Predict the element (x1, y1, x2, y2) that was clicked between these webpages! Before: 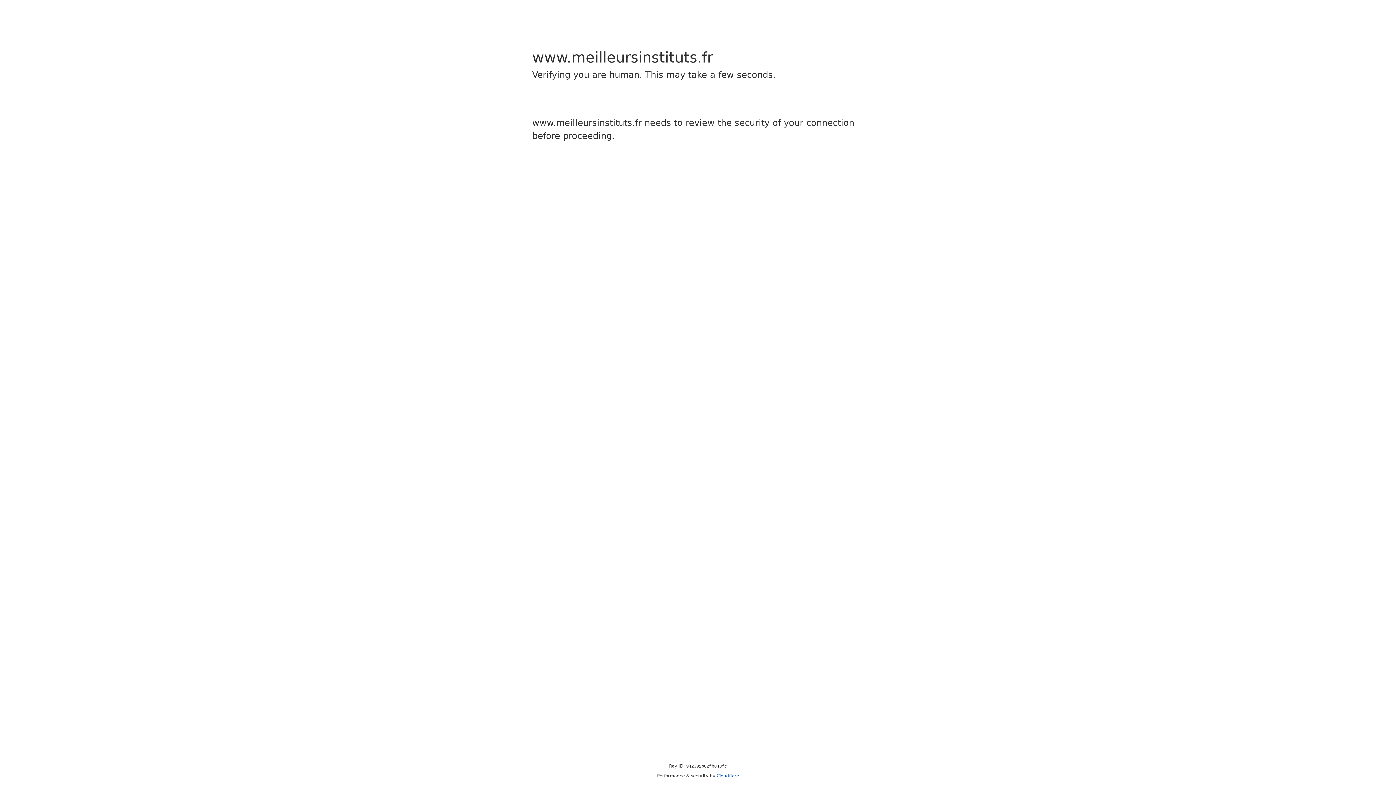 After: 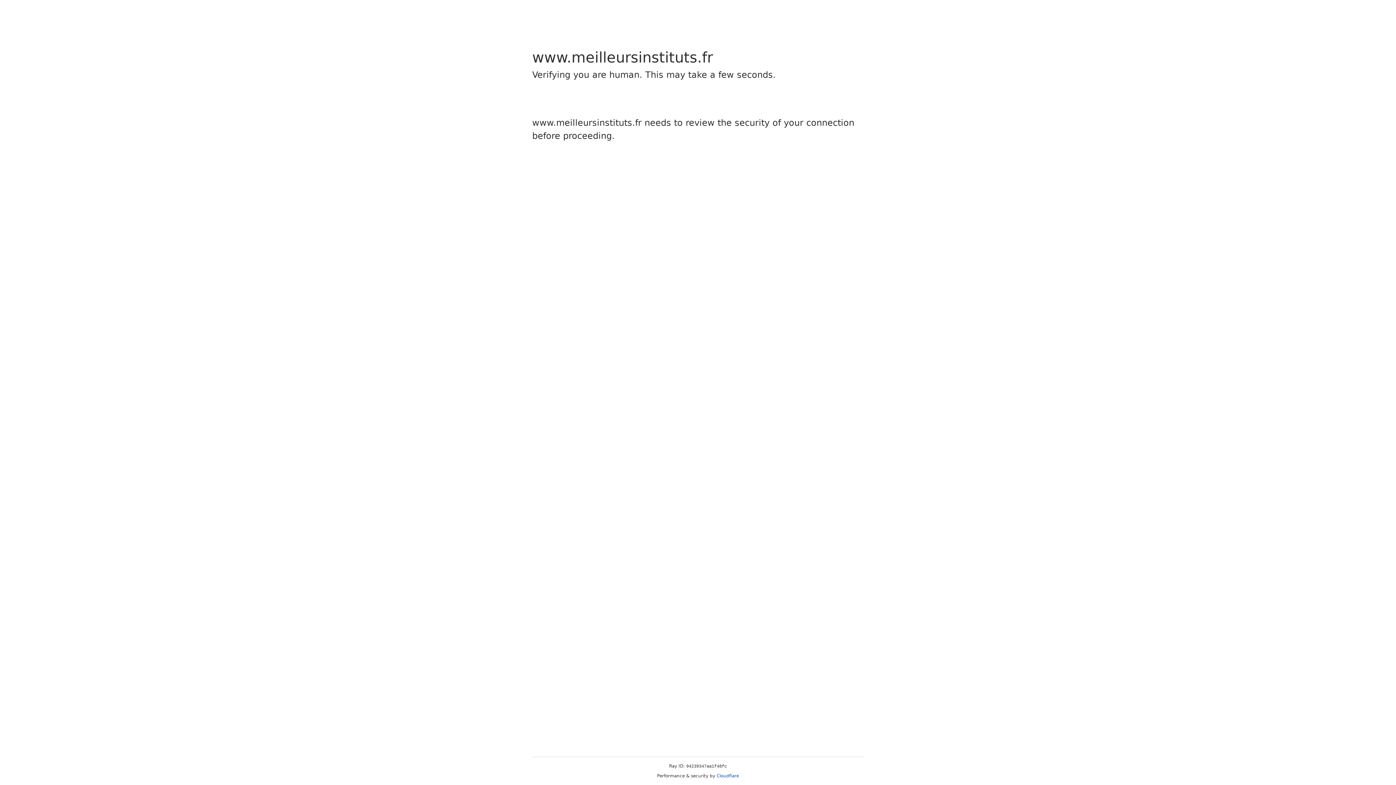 Action: bbox: (716, 773, 739, 778) label: Cloudflare